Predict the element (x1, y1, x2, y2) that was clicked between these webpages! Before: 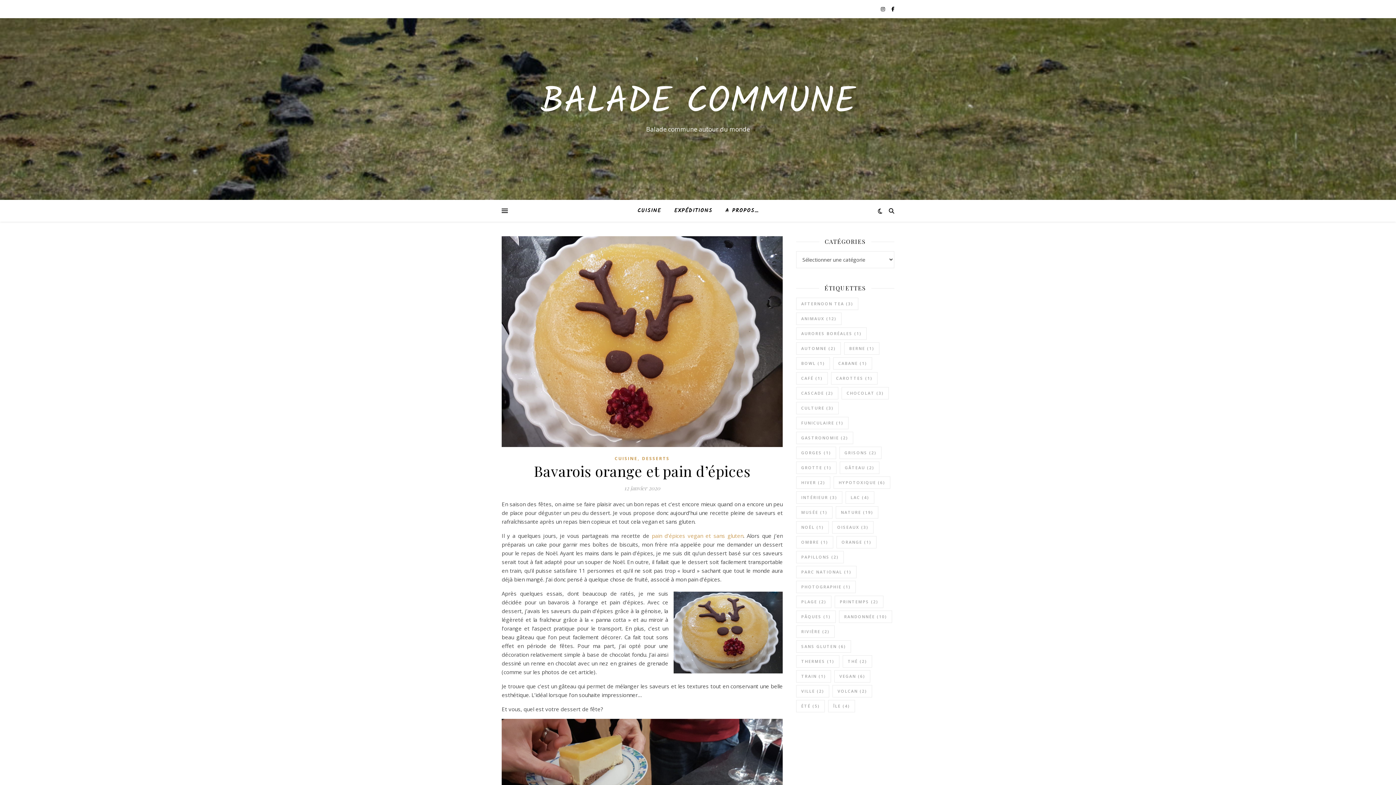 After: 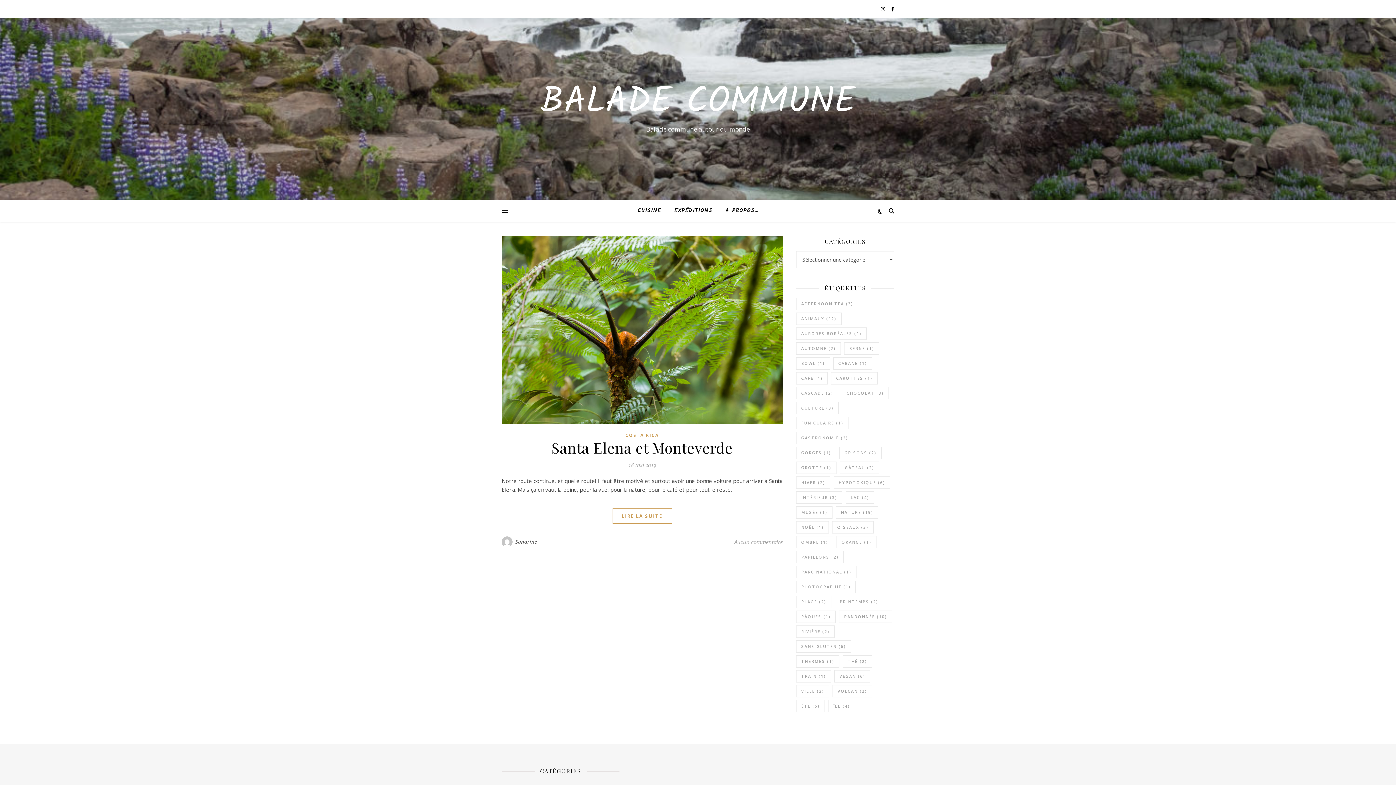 Action: label: Café (1 élément) bbox: (796, 372, 828, 384)